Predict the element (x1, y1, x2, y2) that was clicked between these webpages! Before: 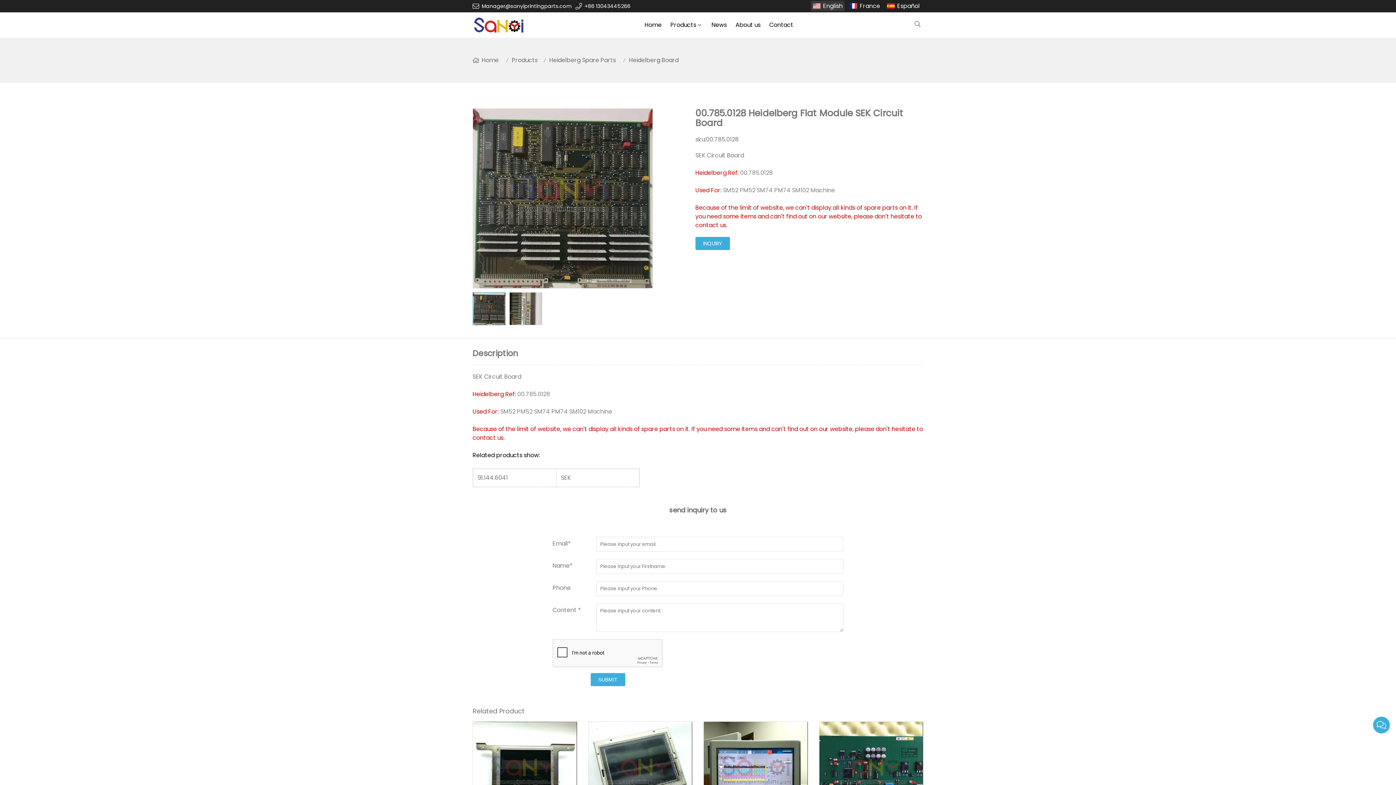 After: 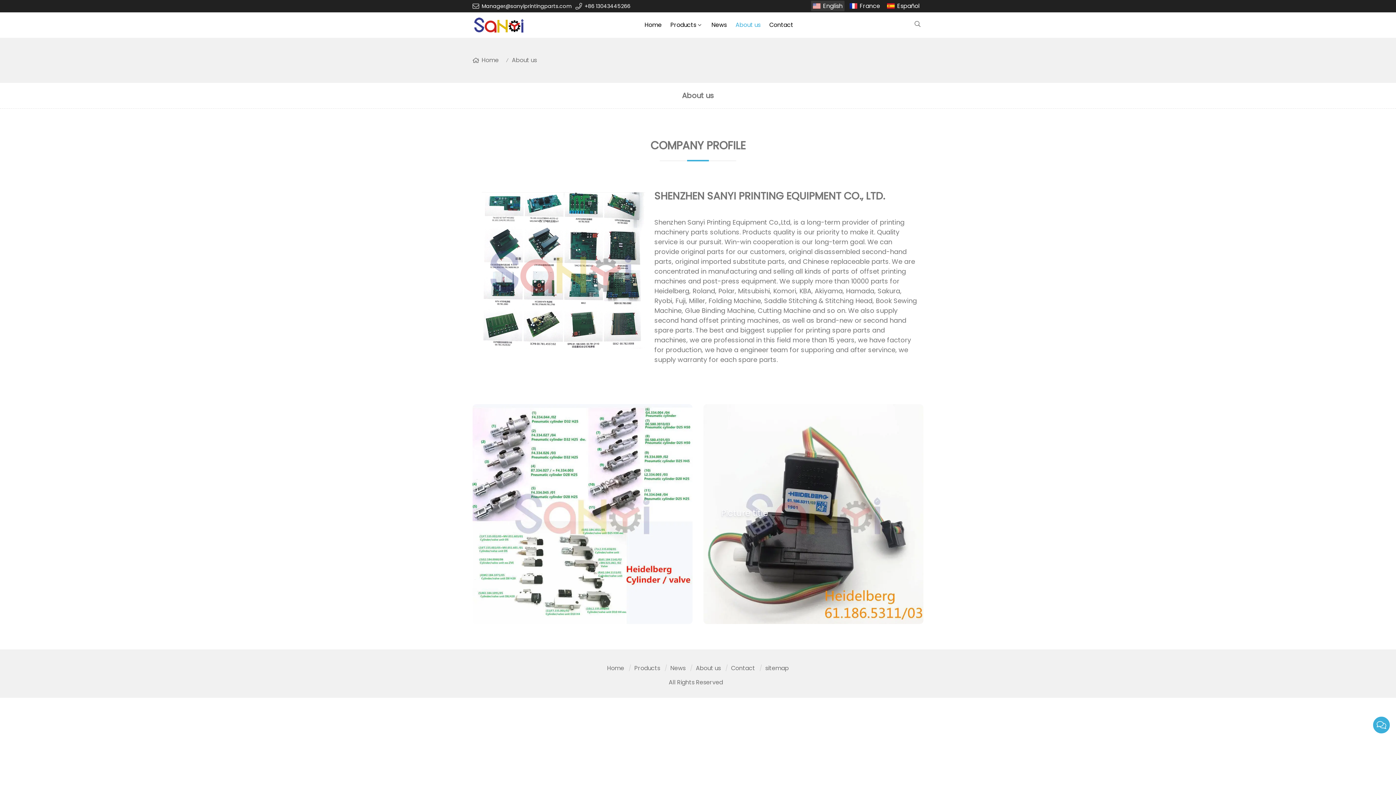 Action: bbox: (731, 13, 765, 36) label: About us